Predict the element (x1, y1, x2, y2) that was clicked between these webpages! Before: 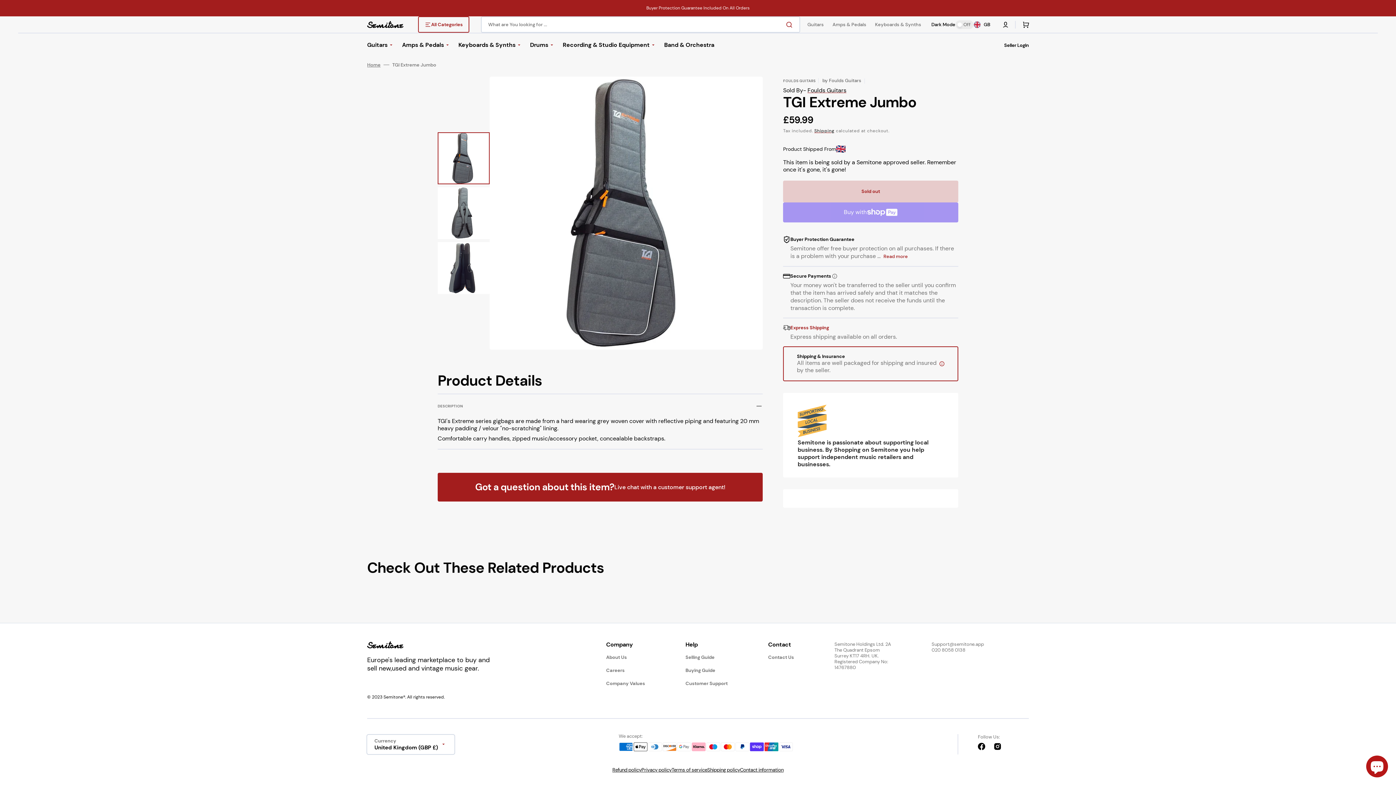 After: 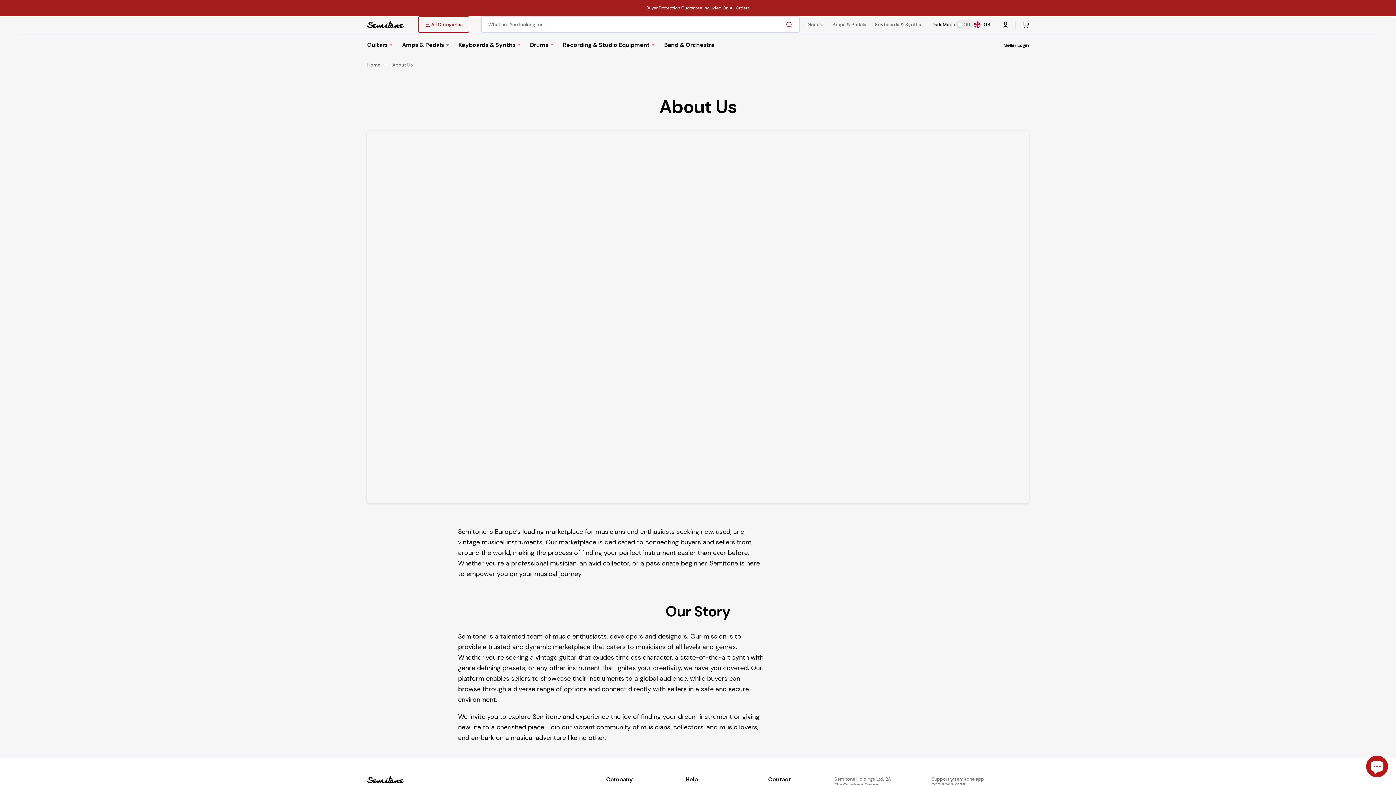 Action: label: About Us bbox: (606, 654, 627, 664)